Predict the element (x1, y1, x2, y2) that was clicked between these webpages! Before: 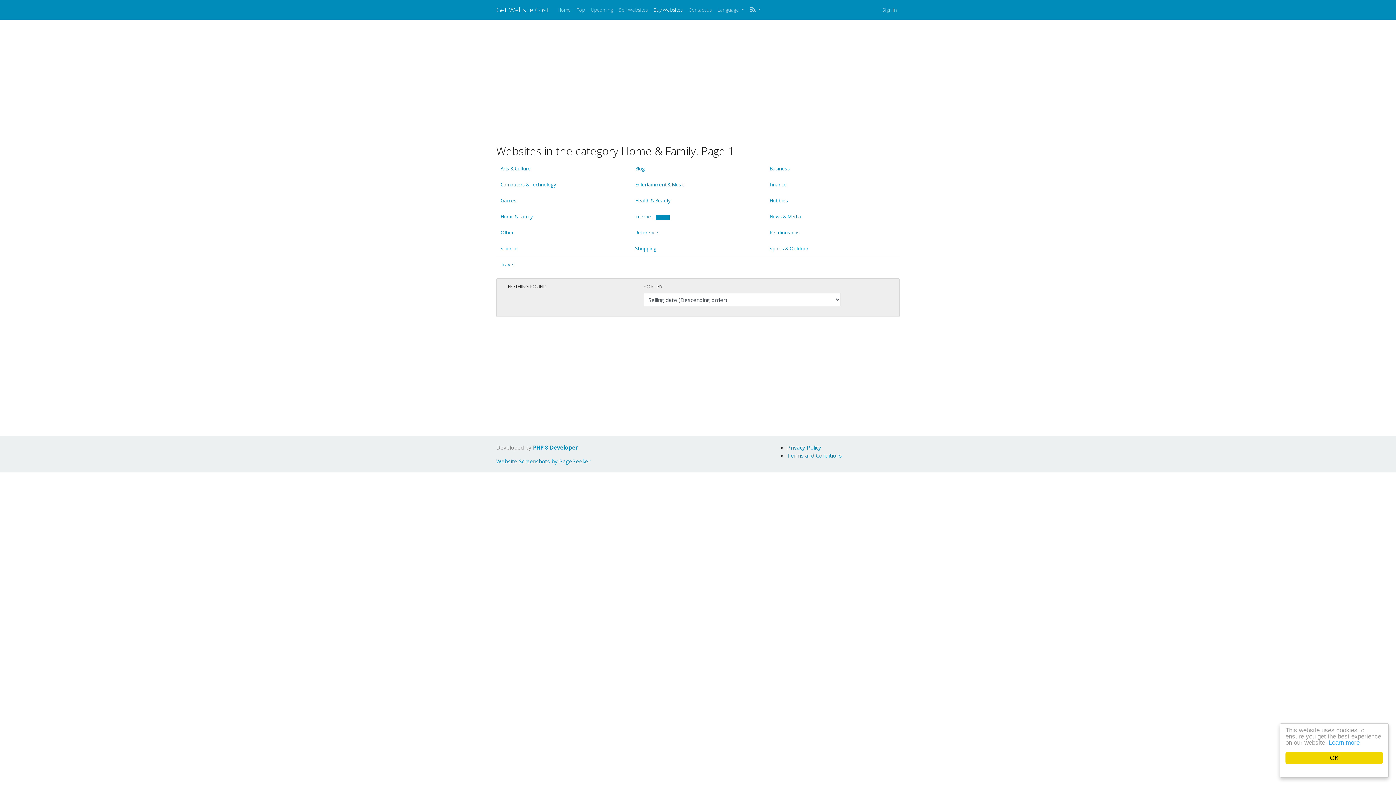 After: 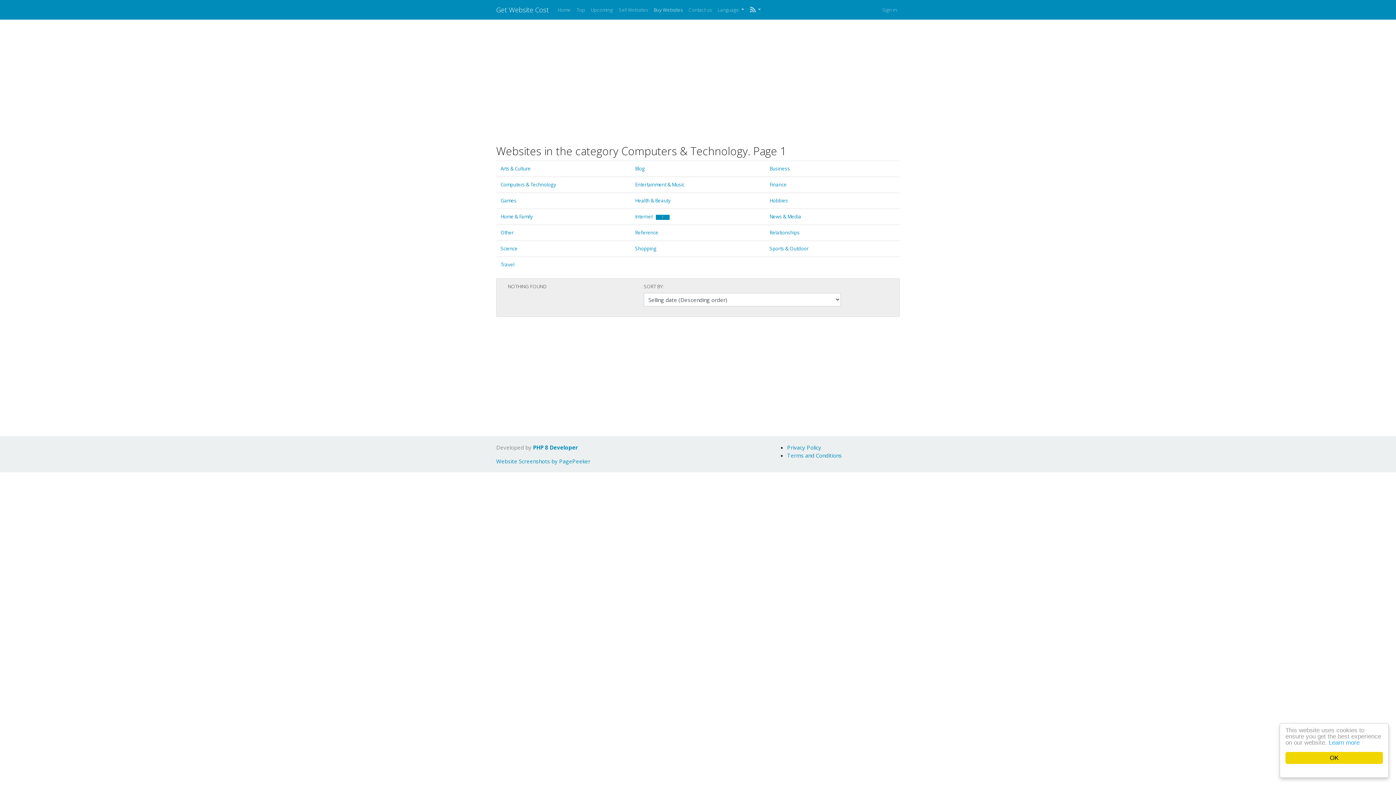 Action: bbox: (500, 181, 556, 188) label: Computers & Technology